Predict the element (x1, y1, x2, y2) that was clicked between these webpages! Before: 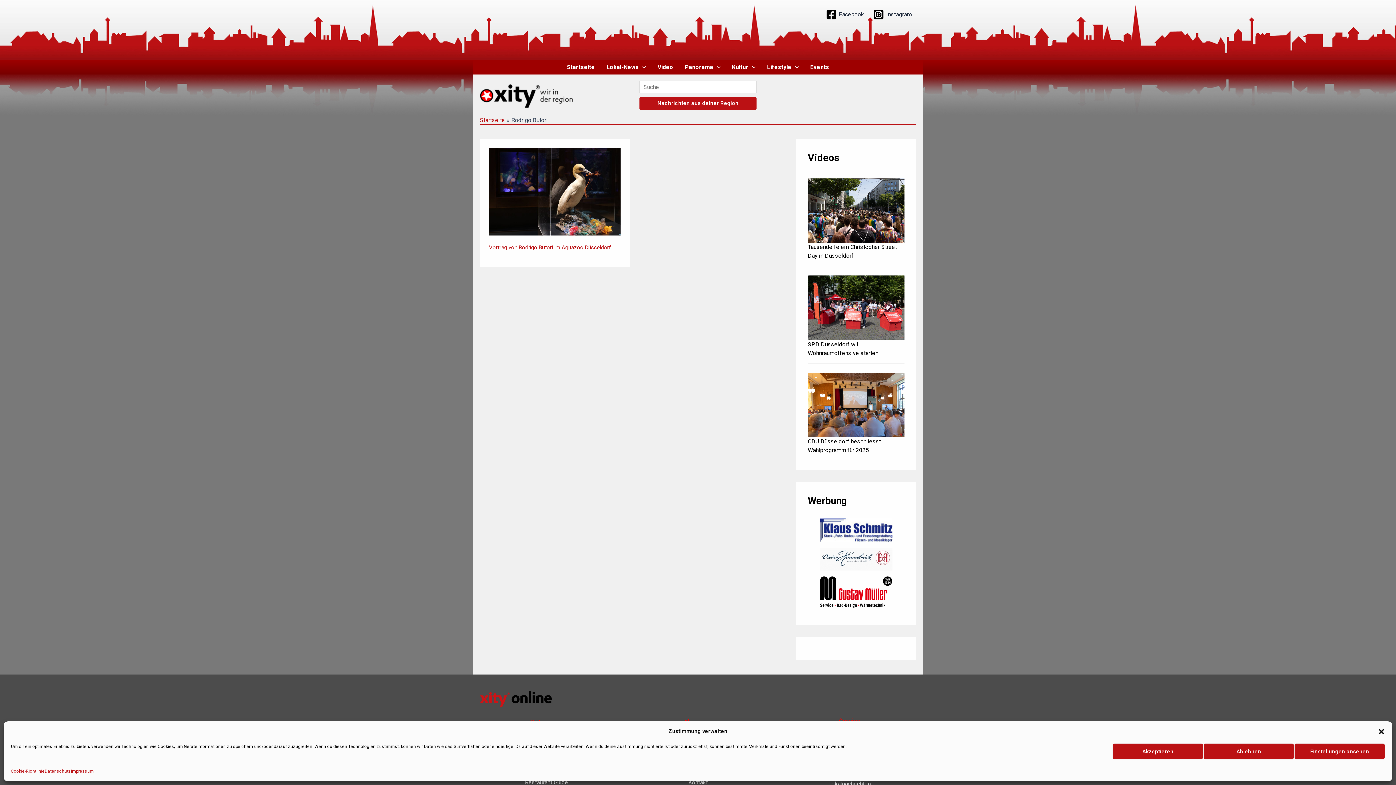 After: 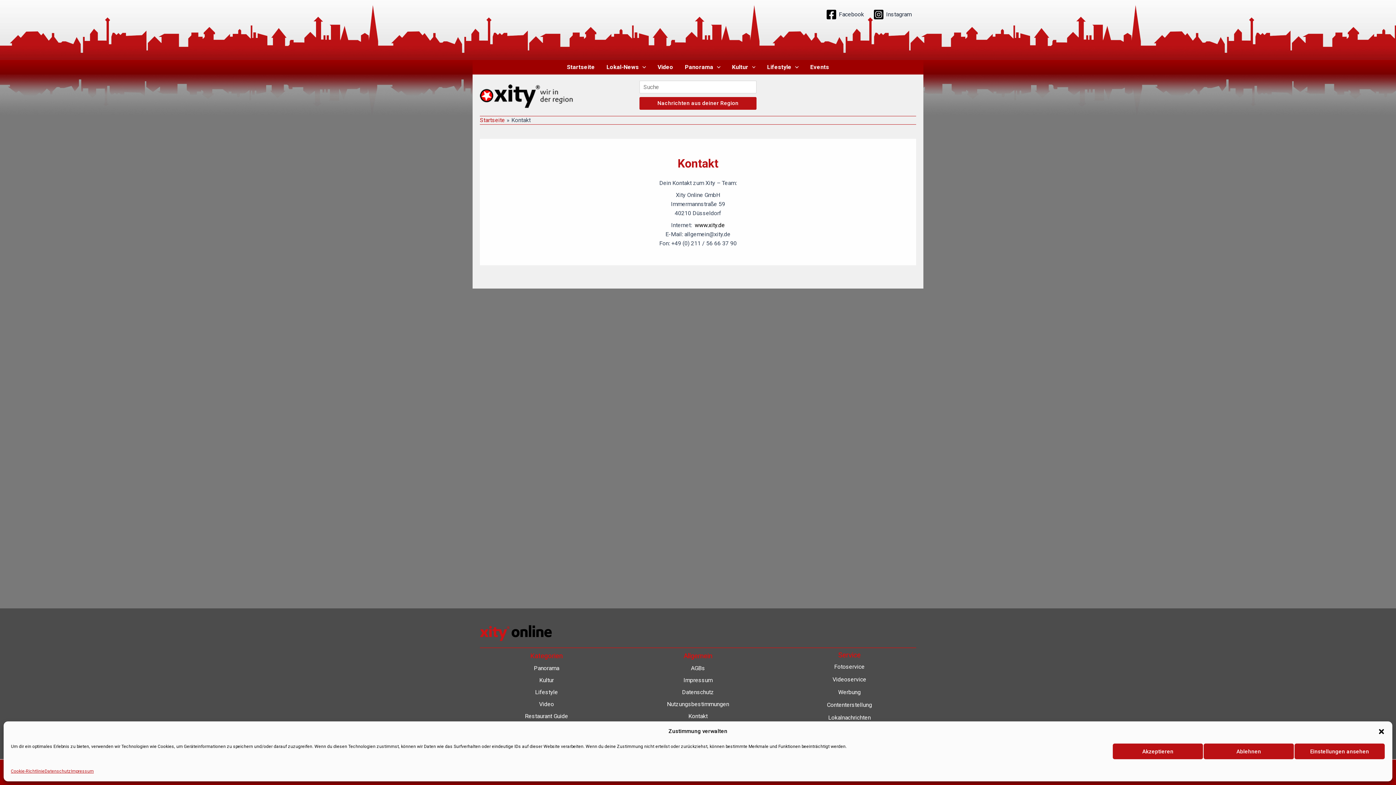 Action: label: Kontakt bbox: (688, 779, 707, 786)